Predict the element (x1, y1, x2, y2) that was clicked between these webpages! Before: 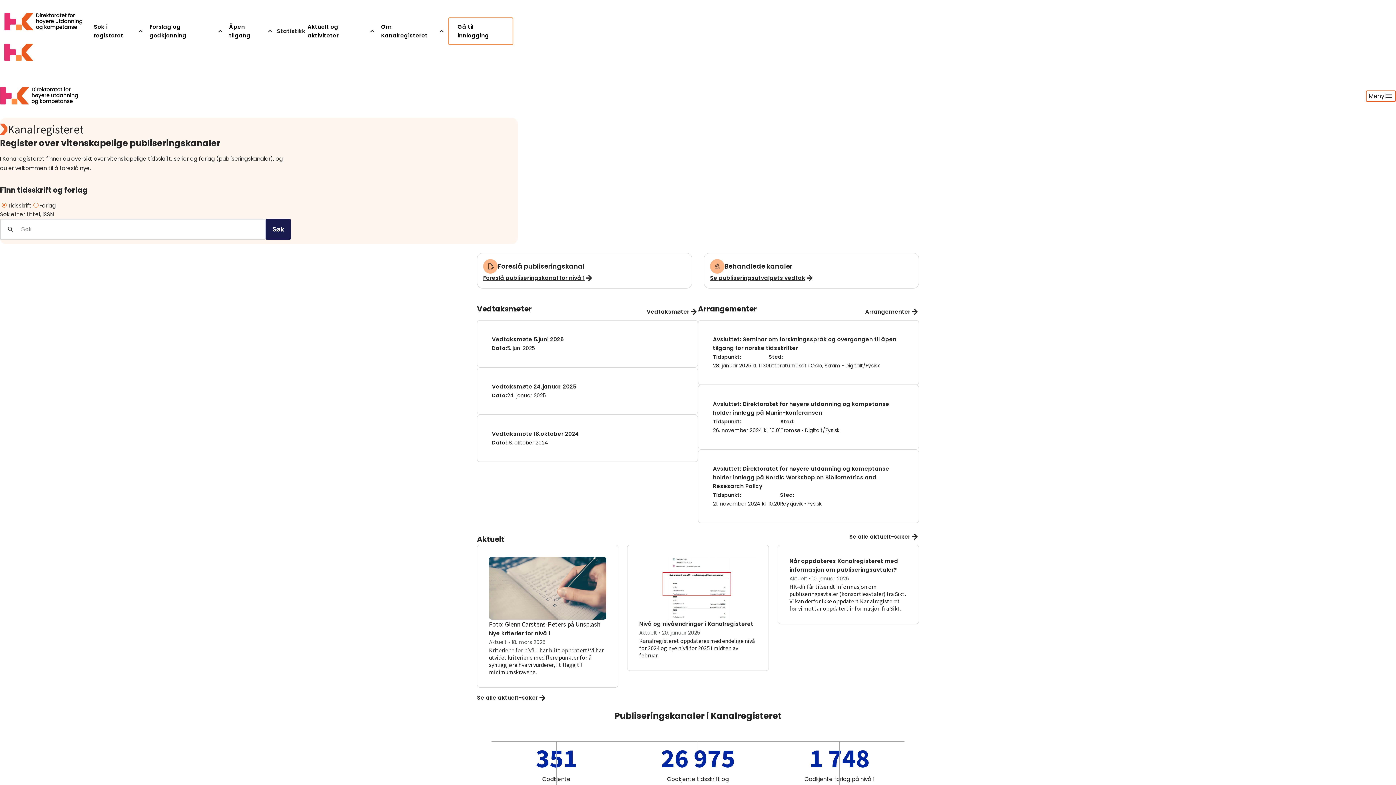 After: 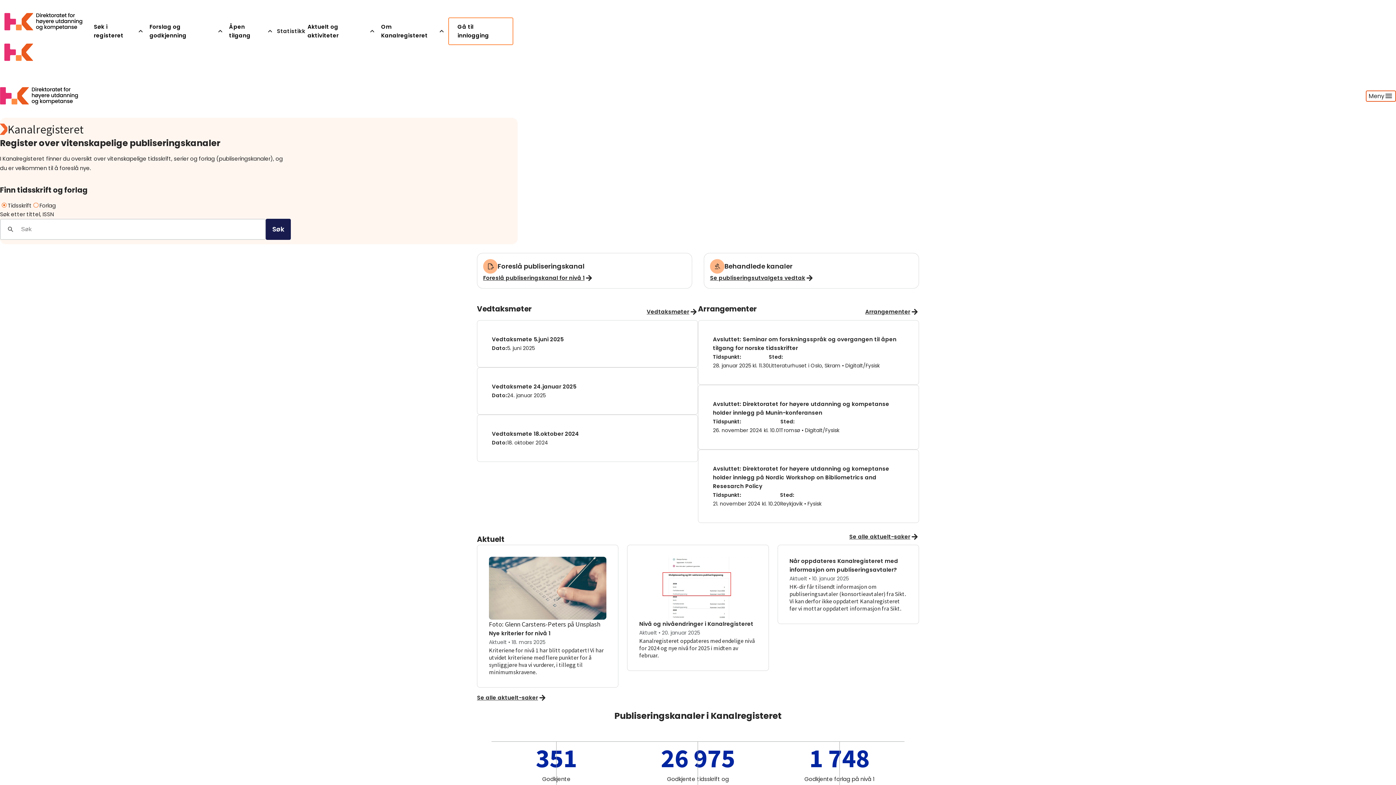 Action: label: Logo HKDir bbox: (0, 74, 87, 117)